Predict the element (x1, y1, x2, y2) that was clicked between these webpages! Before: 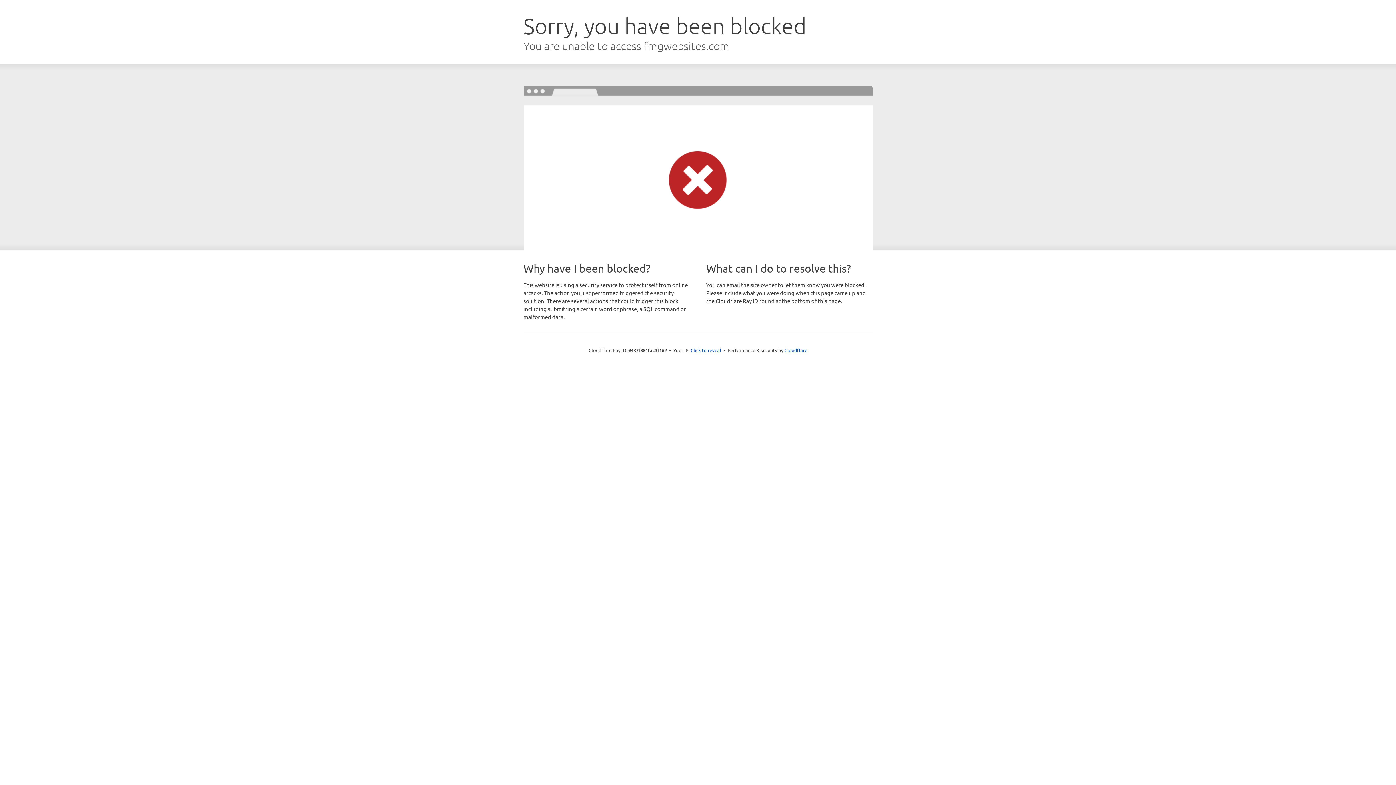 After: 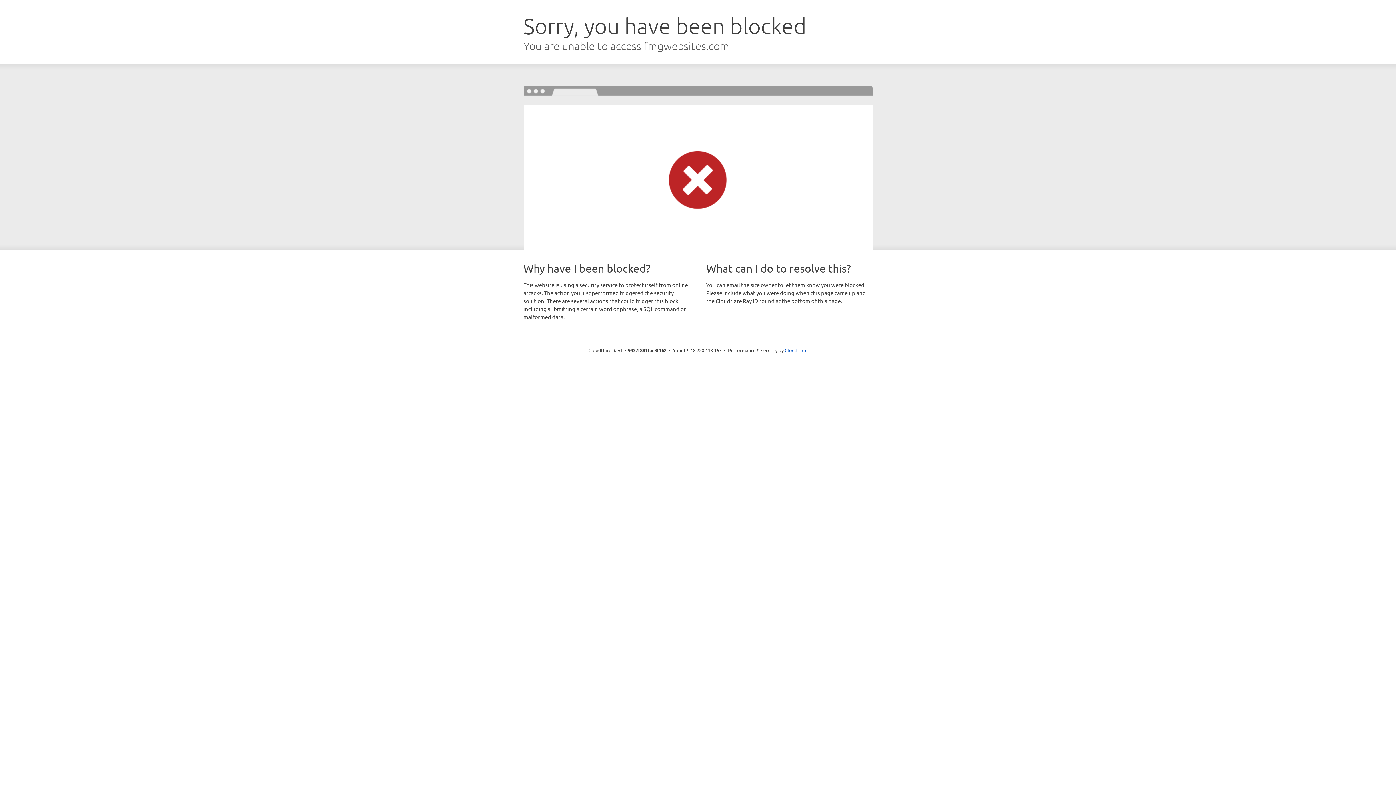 Action: bbox: (690, 346, 721, 353) label: Click to reveal